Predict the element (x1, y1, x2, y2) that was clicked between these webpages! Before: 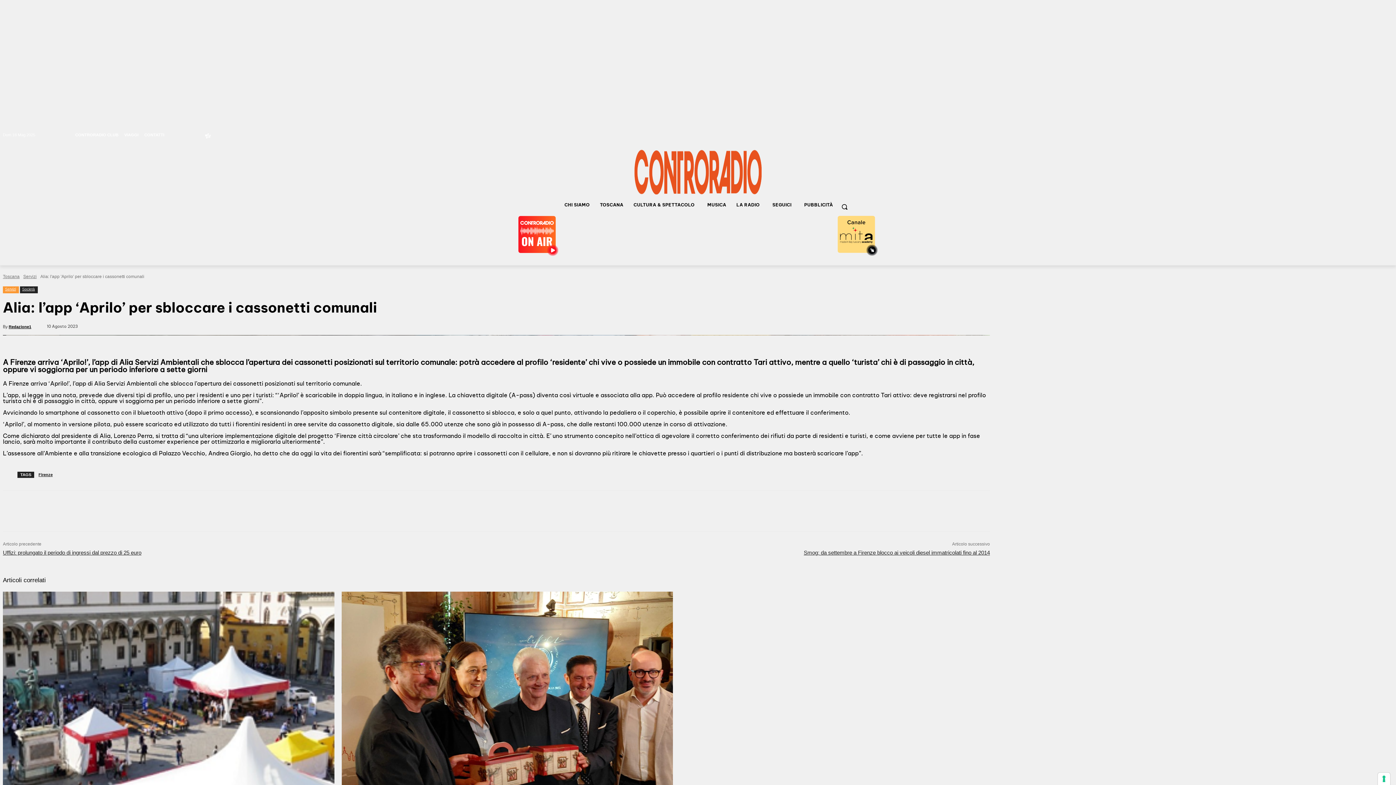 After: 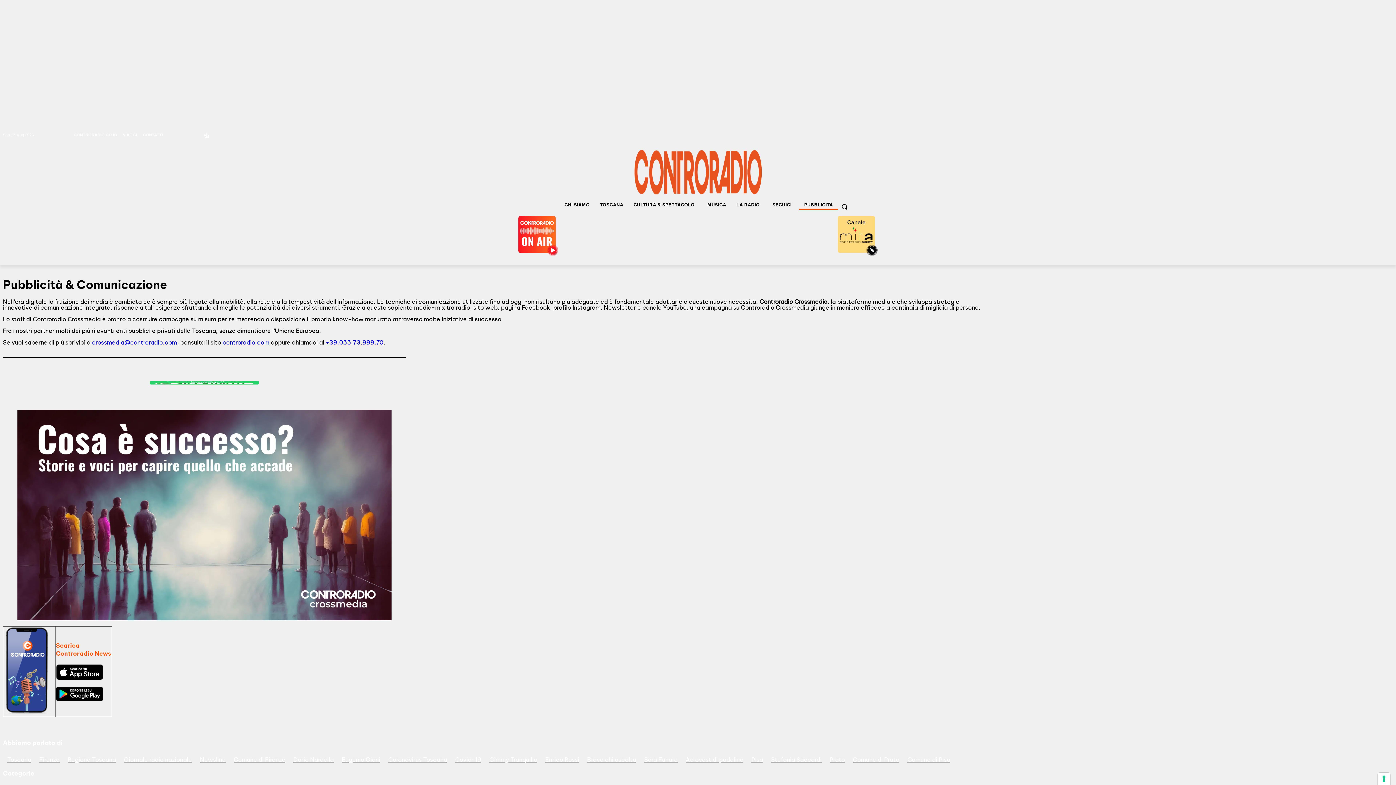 Action: bbox: (799, 200, 838, 209) label: PUBBLICITÀ